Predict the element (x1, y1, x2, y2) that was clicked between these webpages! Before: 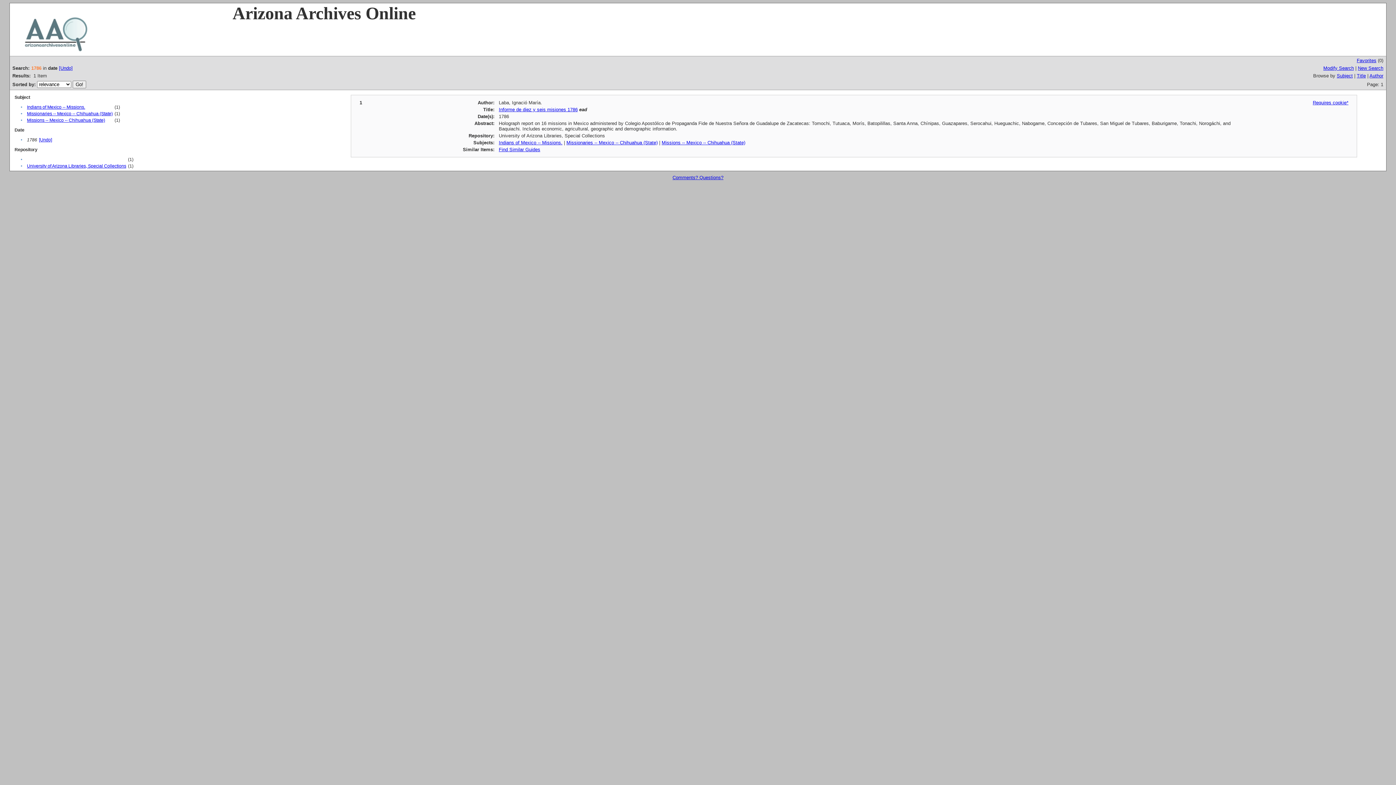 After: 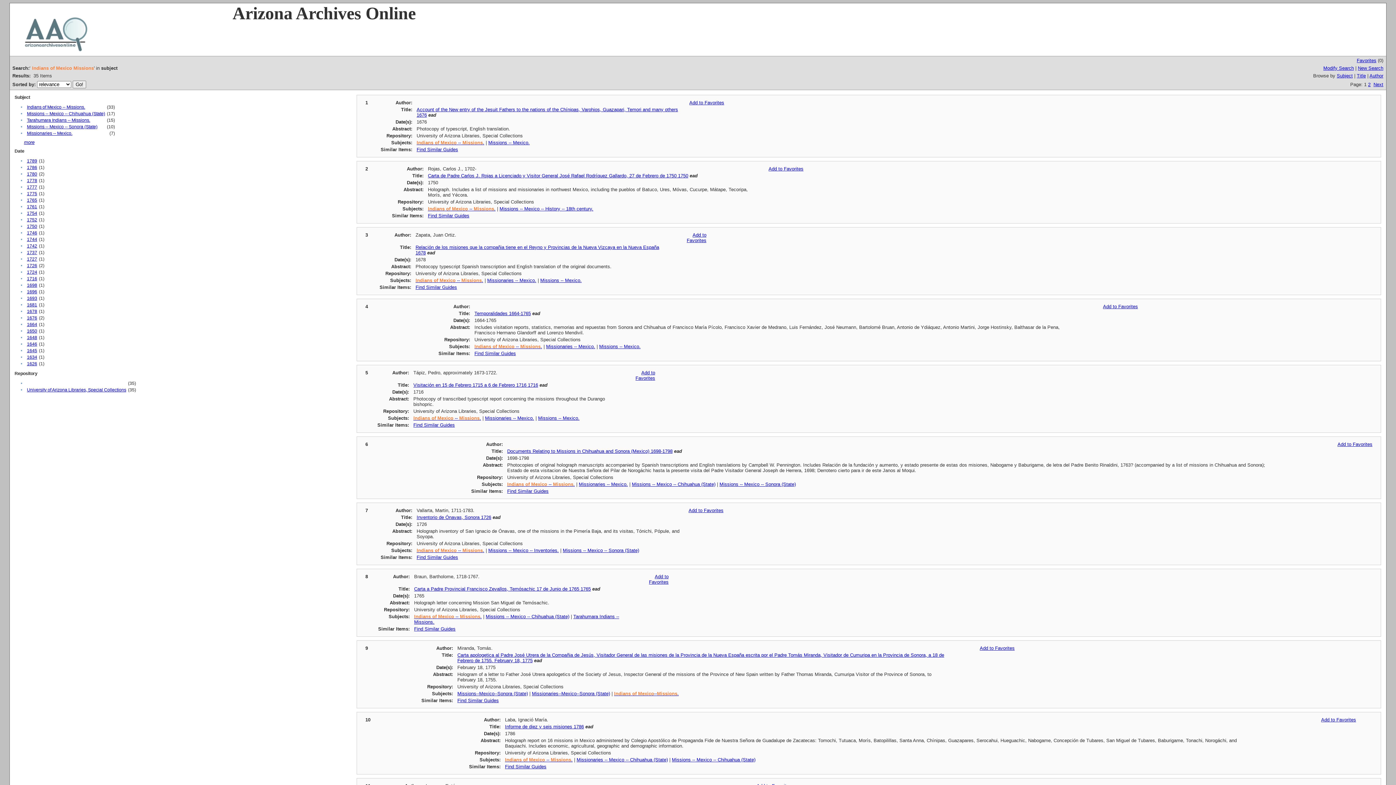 Action: label: Indians of Mexico -- Missions. bbox: (498, 140, 562, 145)